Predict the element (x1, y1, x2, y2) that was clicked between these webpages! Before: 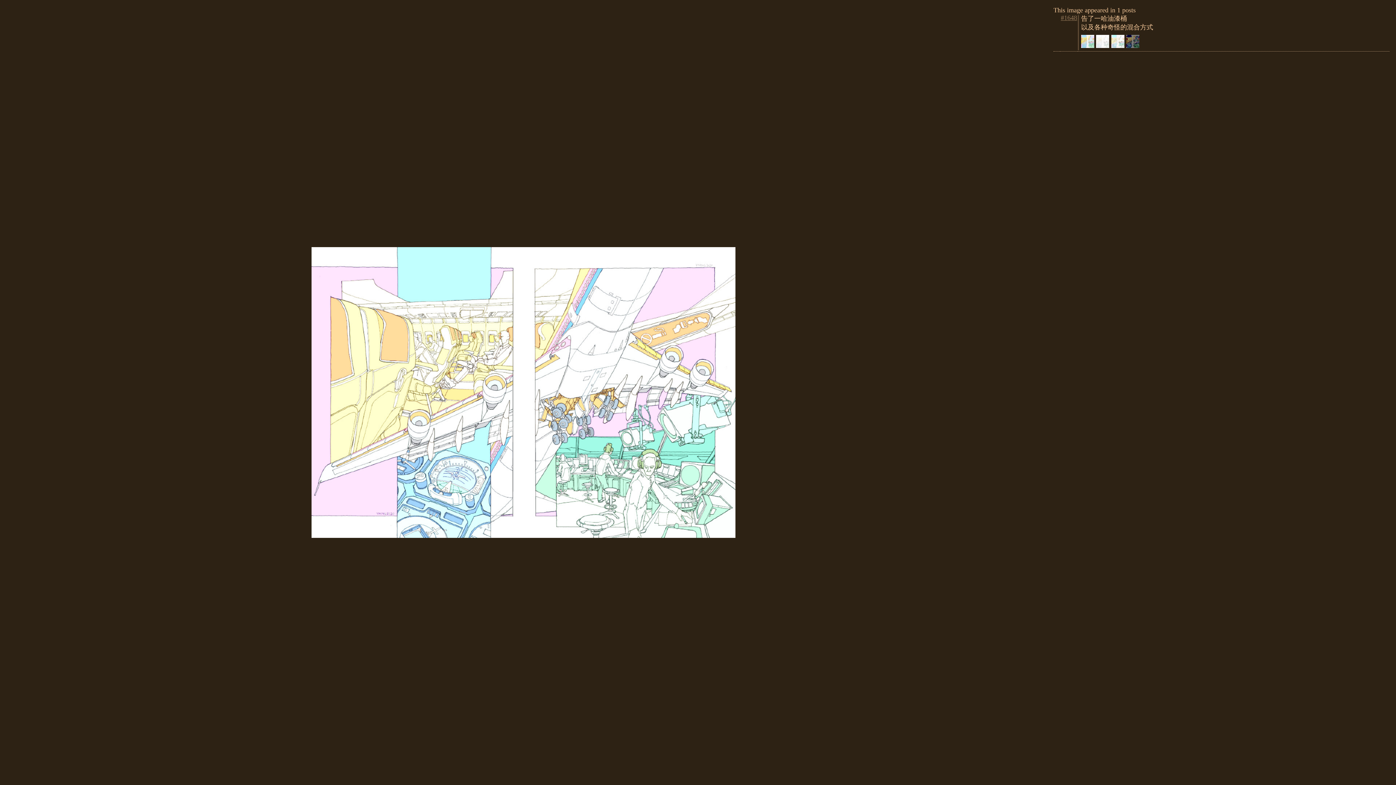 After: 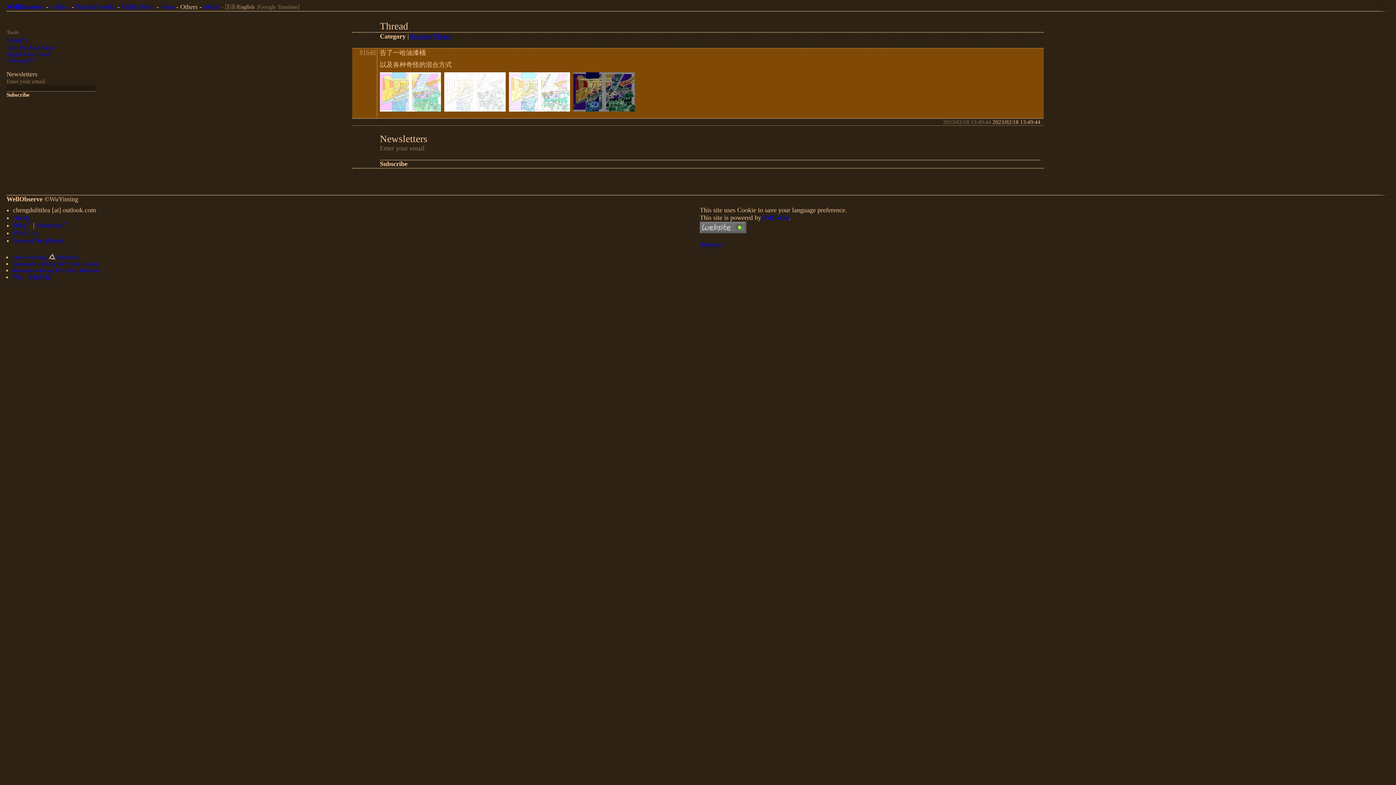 Action: bbox: (1061, 14, 1077, 21) label: #1648